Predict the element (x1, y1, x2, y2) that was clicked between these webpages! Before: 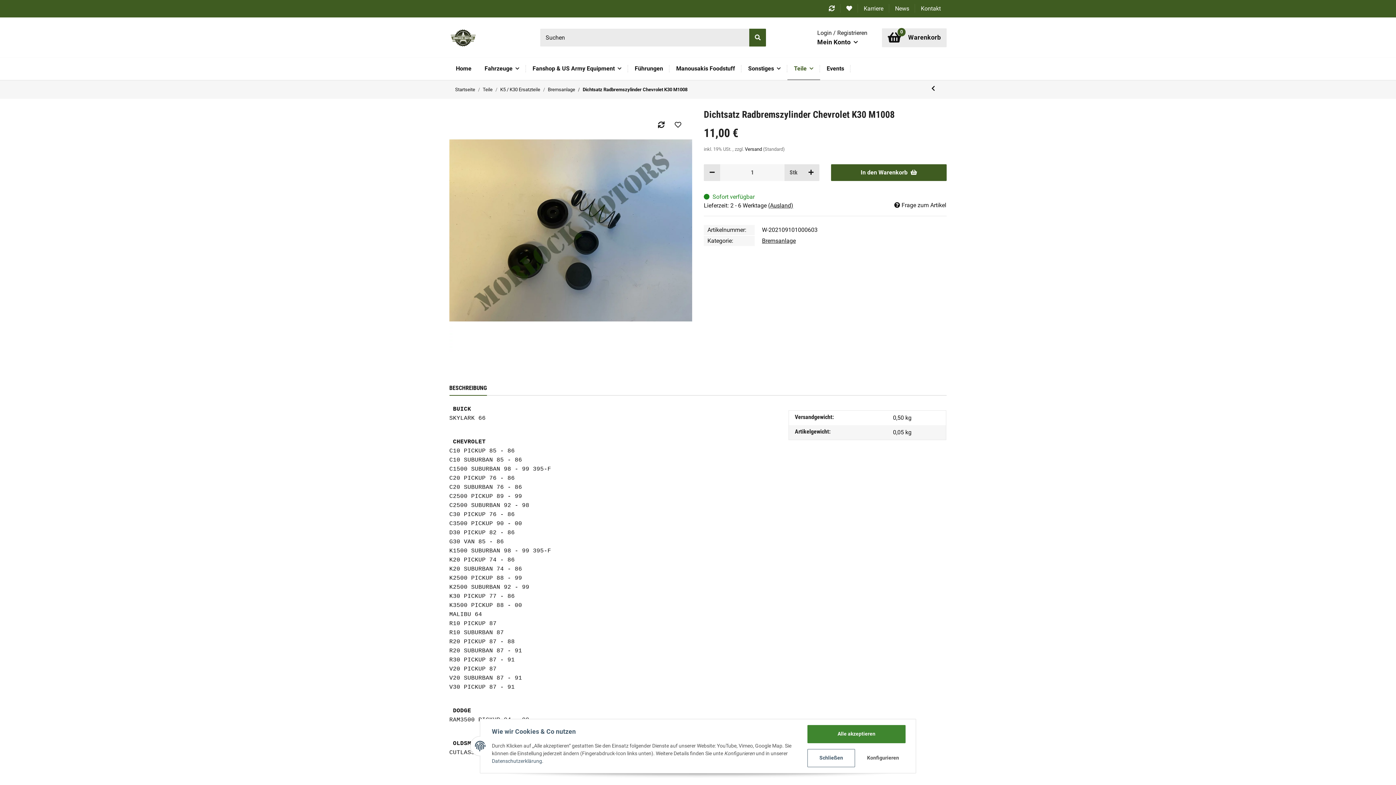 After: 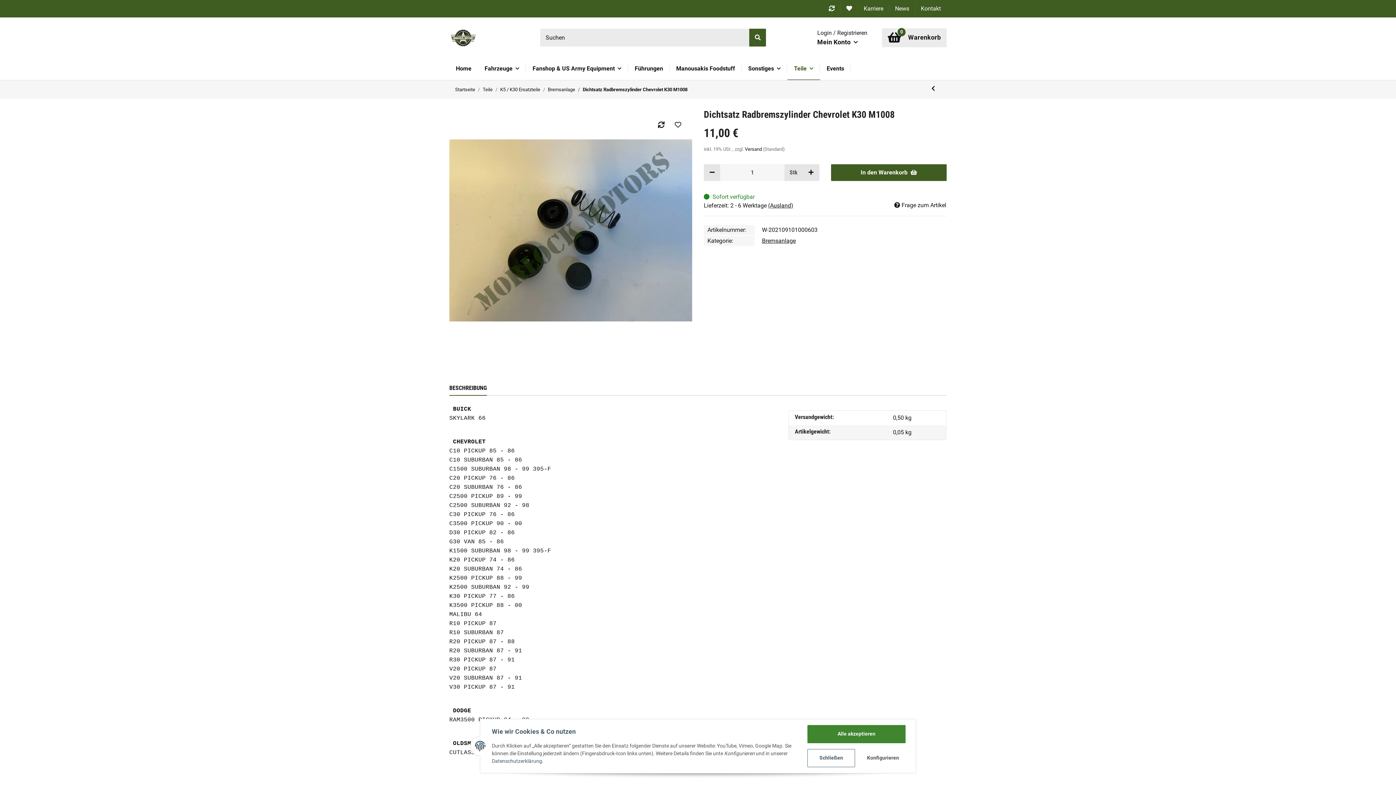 Action: label: BESCHREIBUNG bbox: (449, 381, 486, 395)